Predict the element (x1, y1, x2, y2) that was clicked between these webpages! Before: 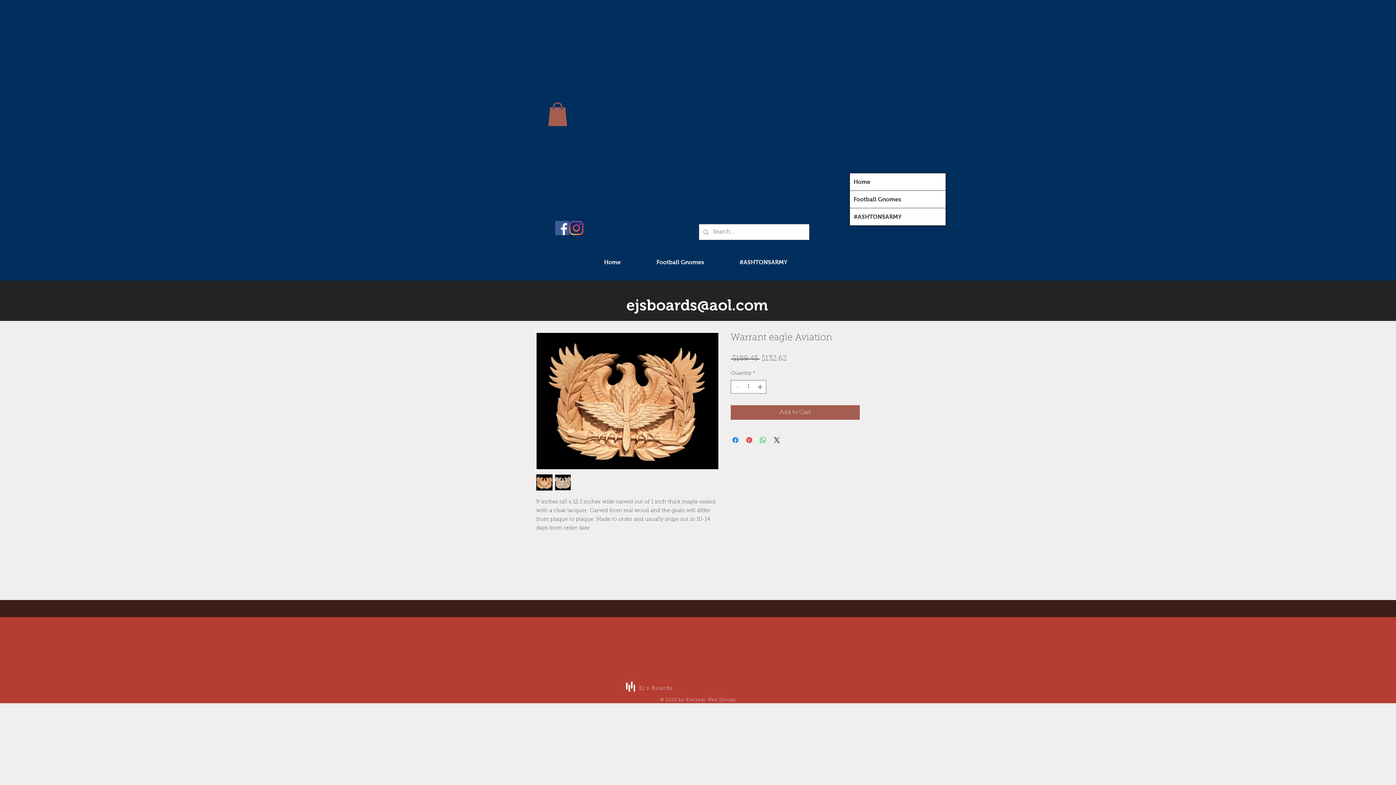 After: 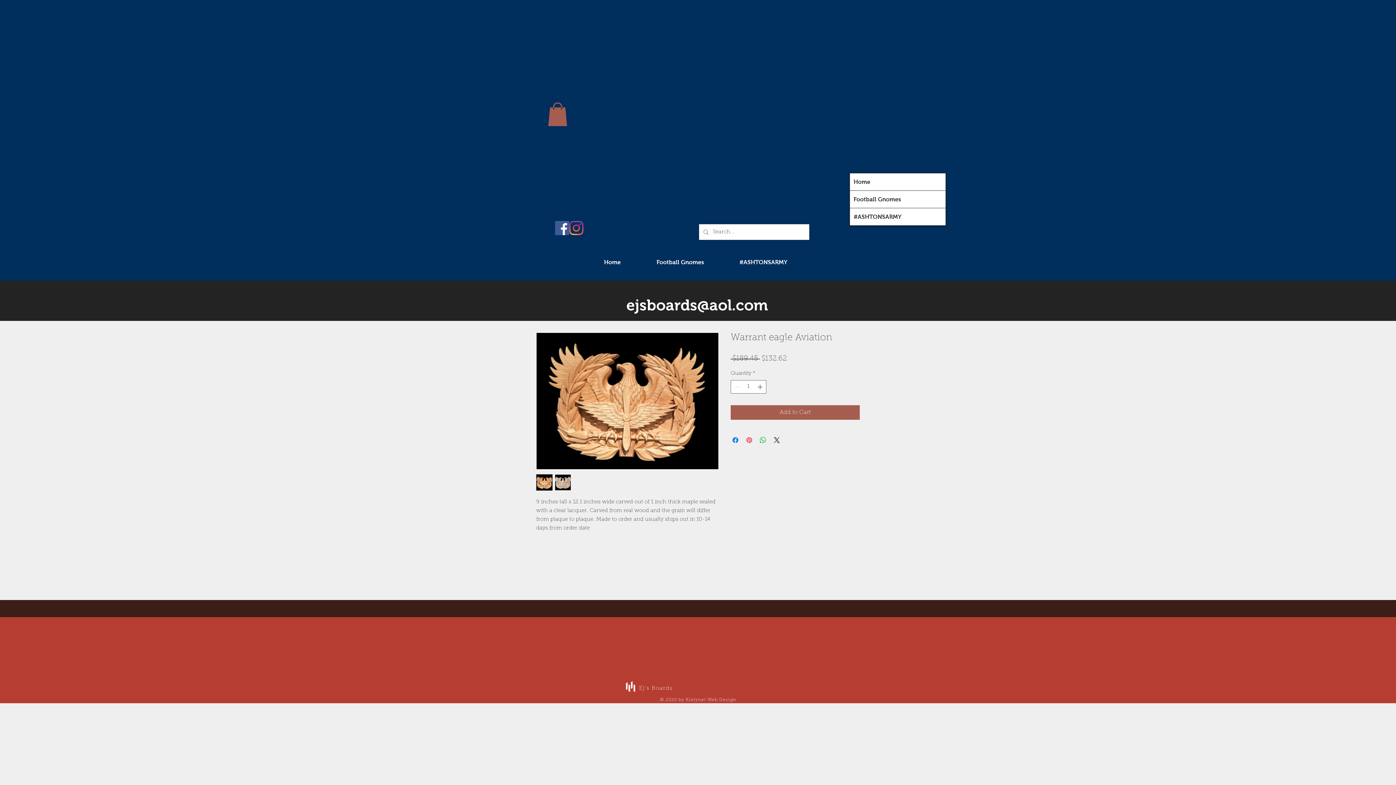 Action: label: Pin on Pinterest bbox: (745, 436, 753, 444)